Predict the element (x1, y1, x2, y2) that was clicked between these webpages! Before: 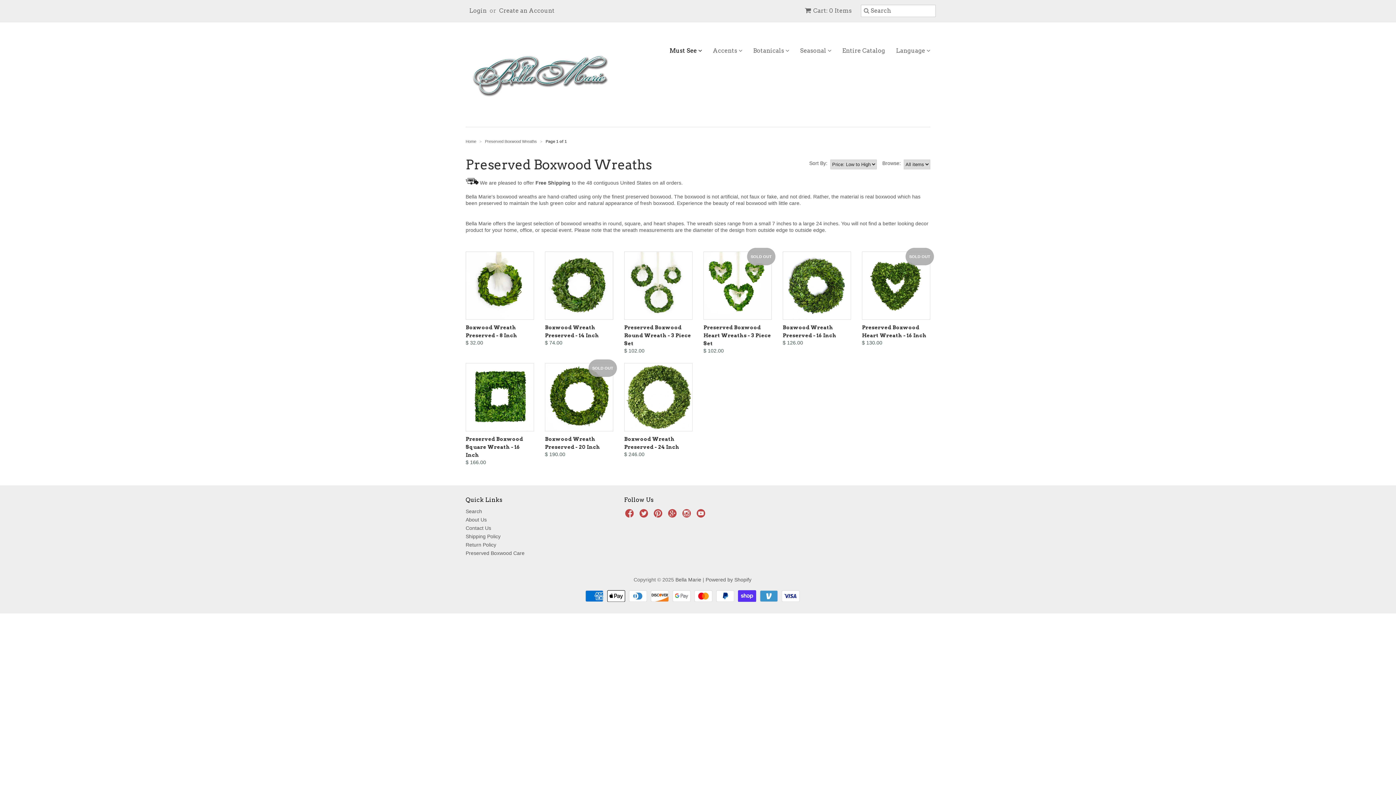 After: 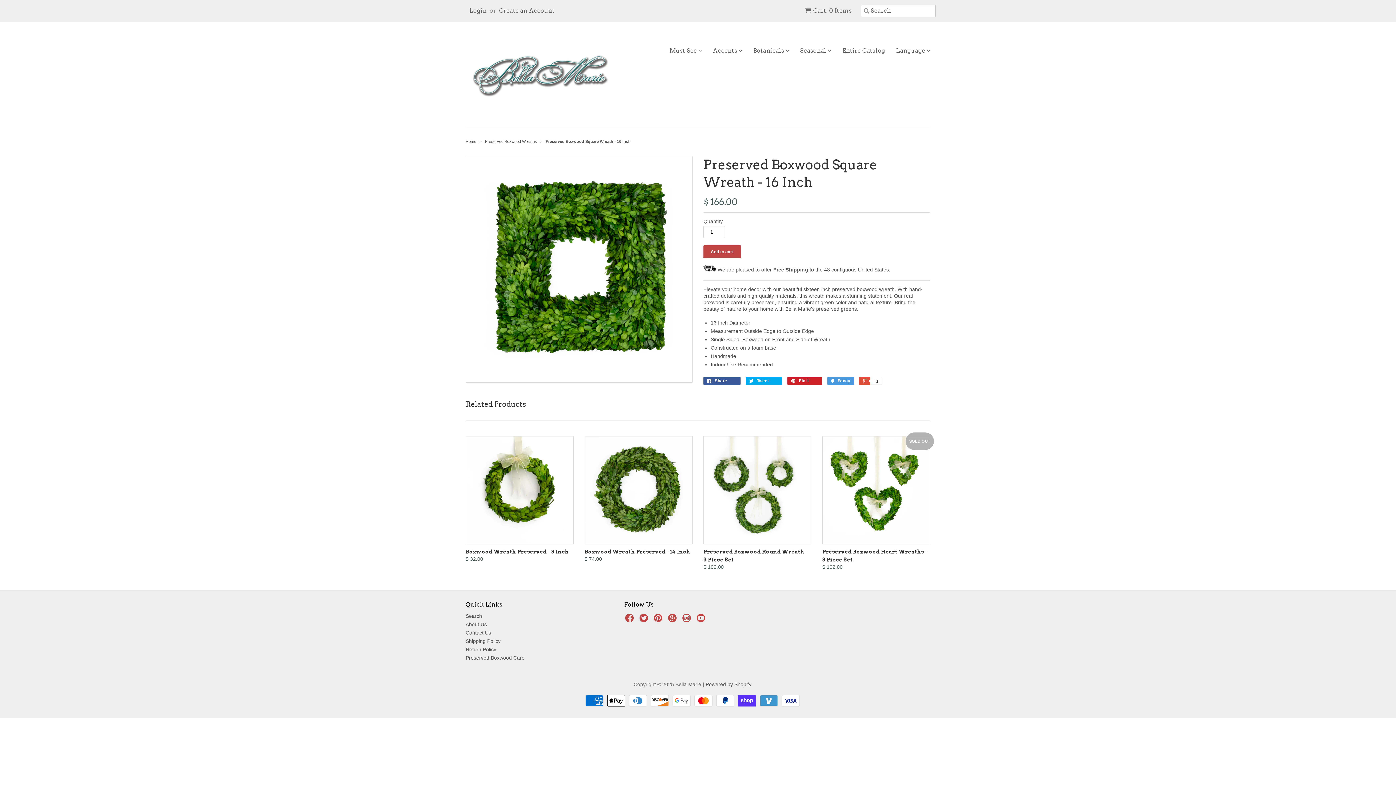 Action: bbox: (465, 363, 534, 431)